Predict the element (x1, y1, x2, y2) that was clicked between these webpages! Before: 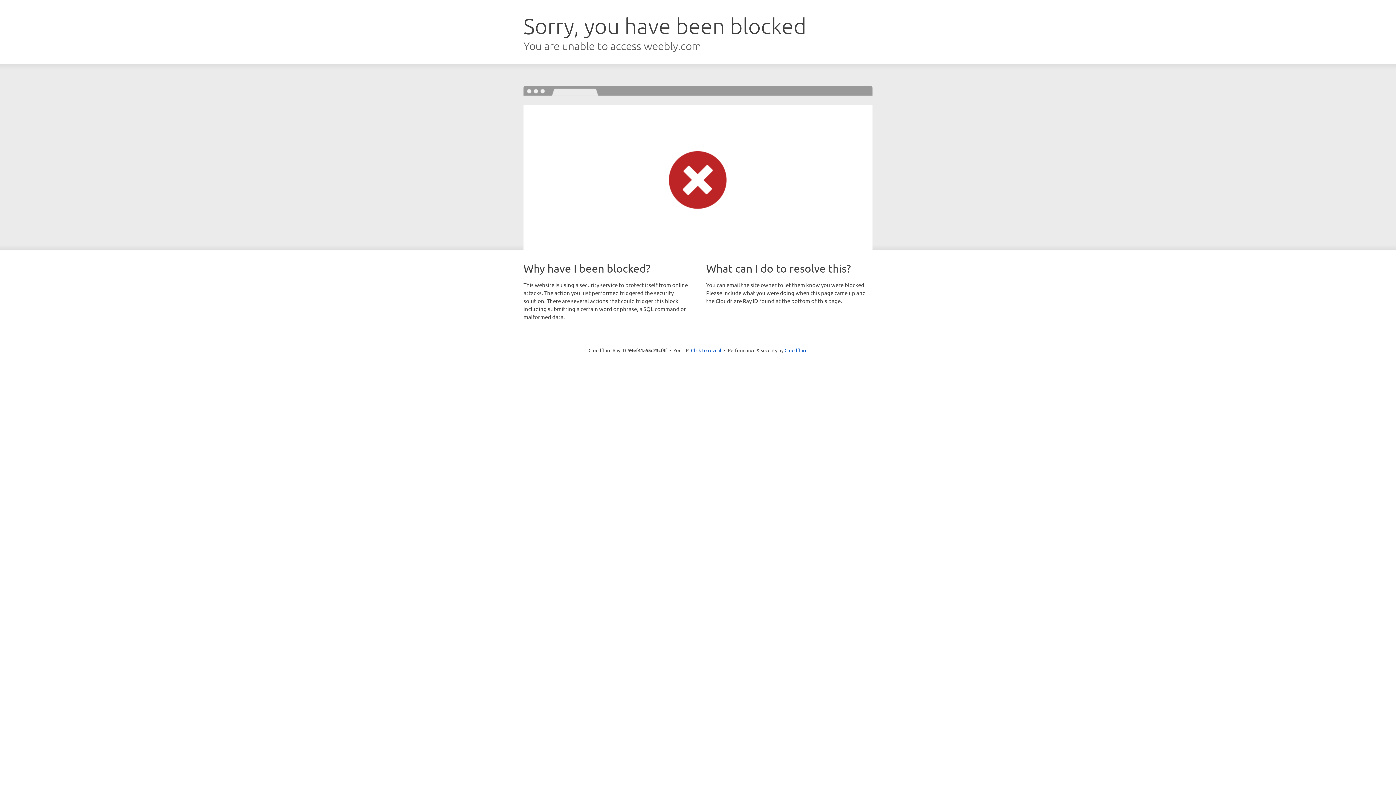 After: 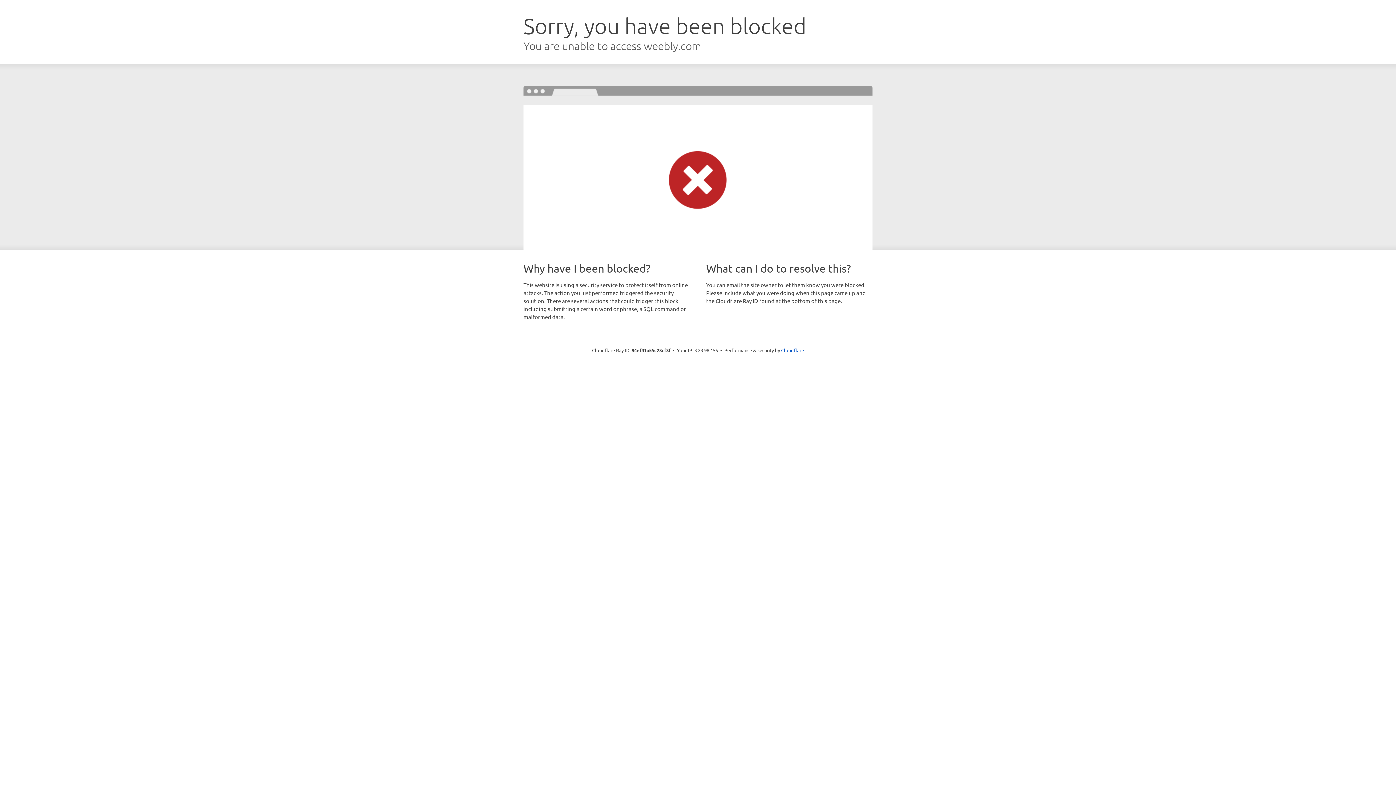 Action: label: Click to reveal bbox: (691, 346, 721, 353)